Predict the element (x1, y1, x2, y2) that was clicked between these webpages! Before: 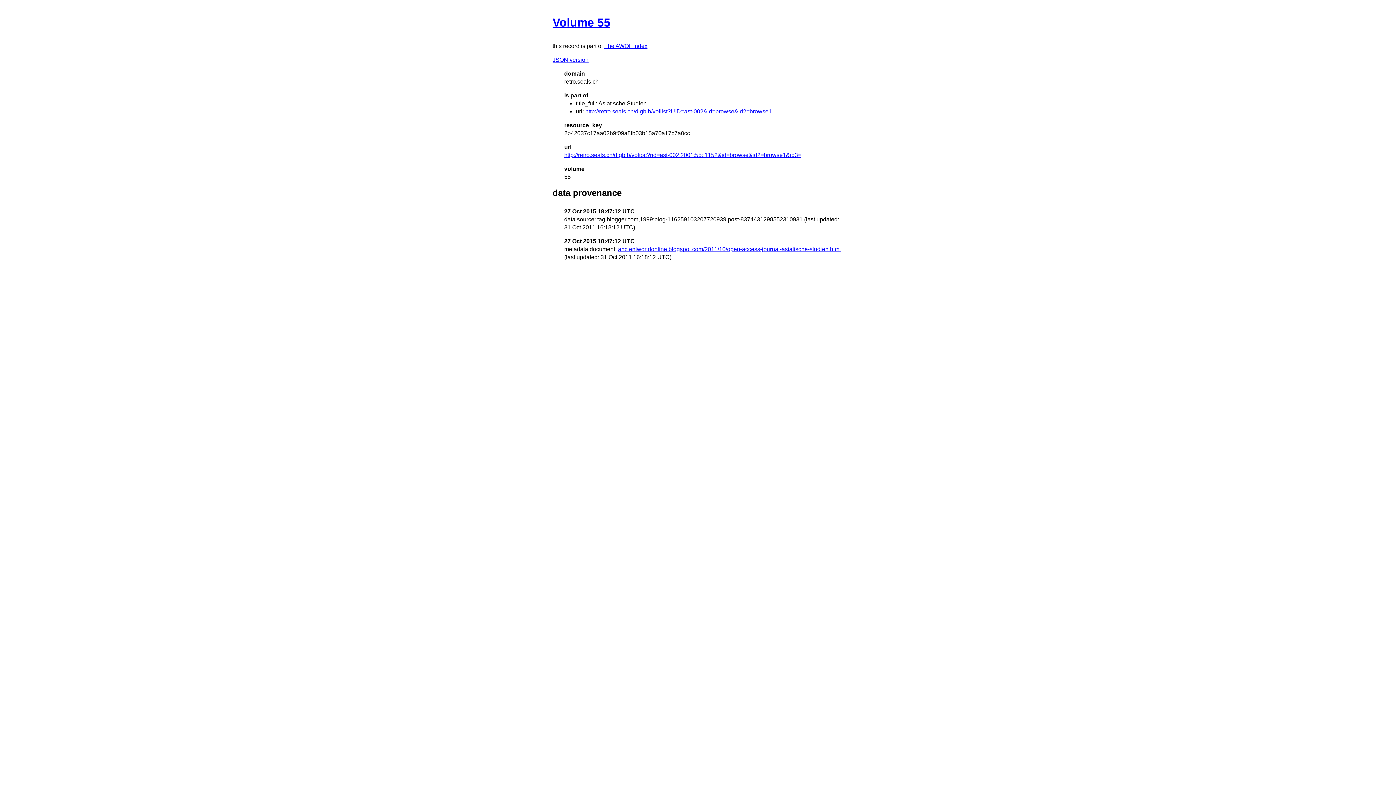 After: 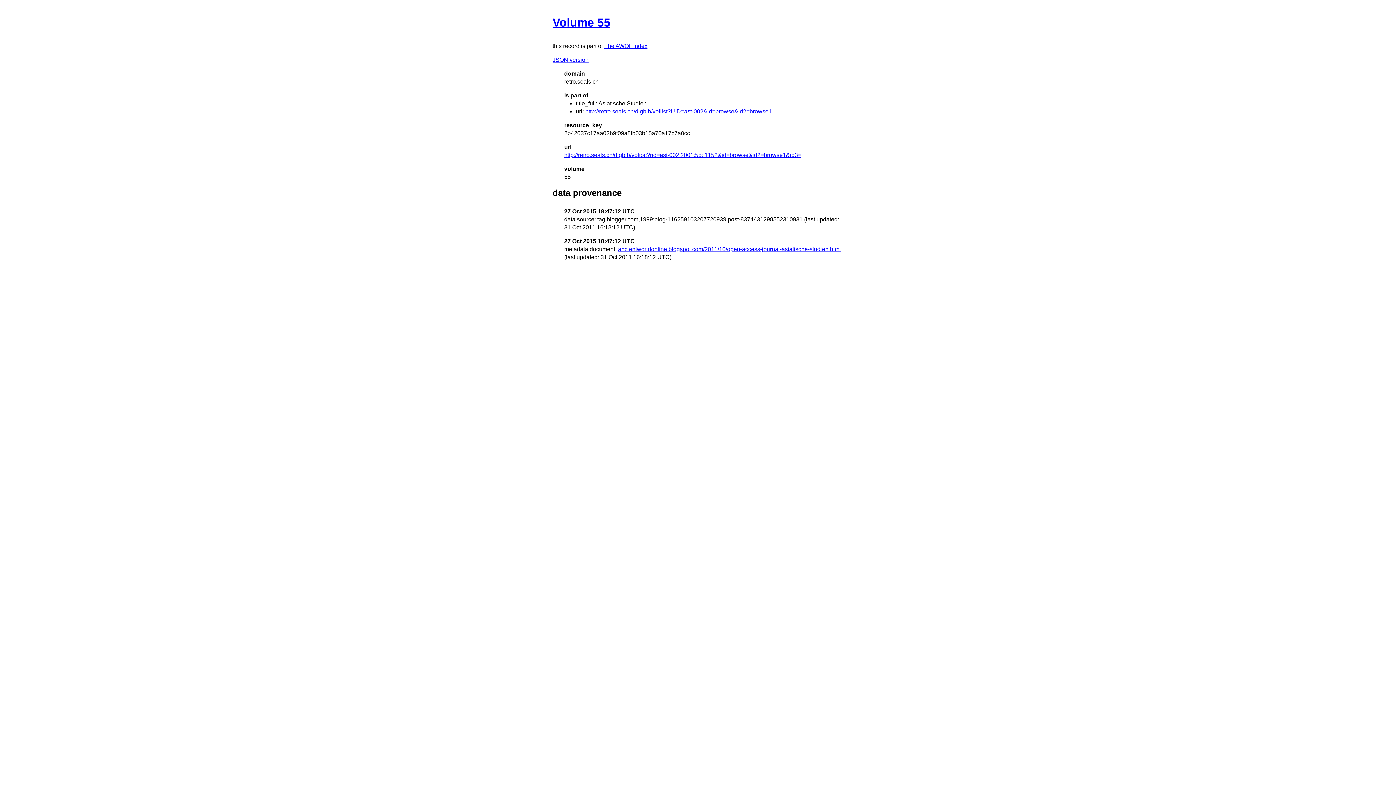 Action: bbox: (585, 108, 772, 114) label: http://retro.seals.ch/digbib/vollist?UID=ast-002&id=browse&id2=browse1